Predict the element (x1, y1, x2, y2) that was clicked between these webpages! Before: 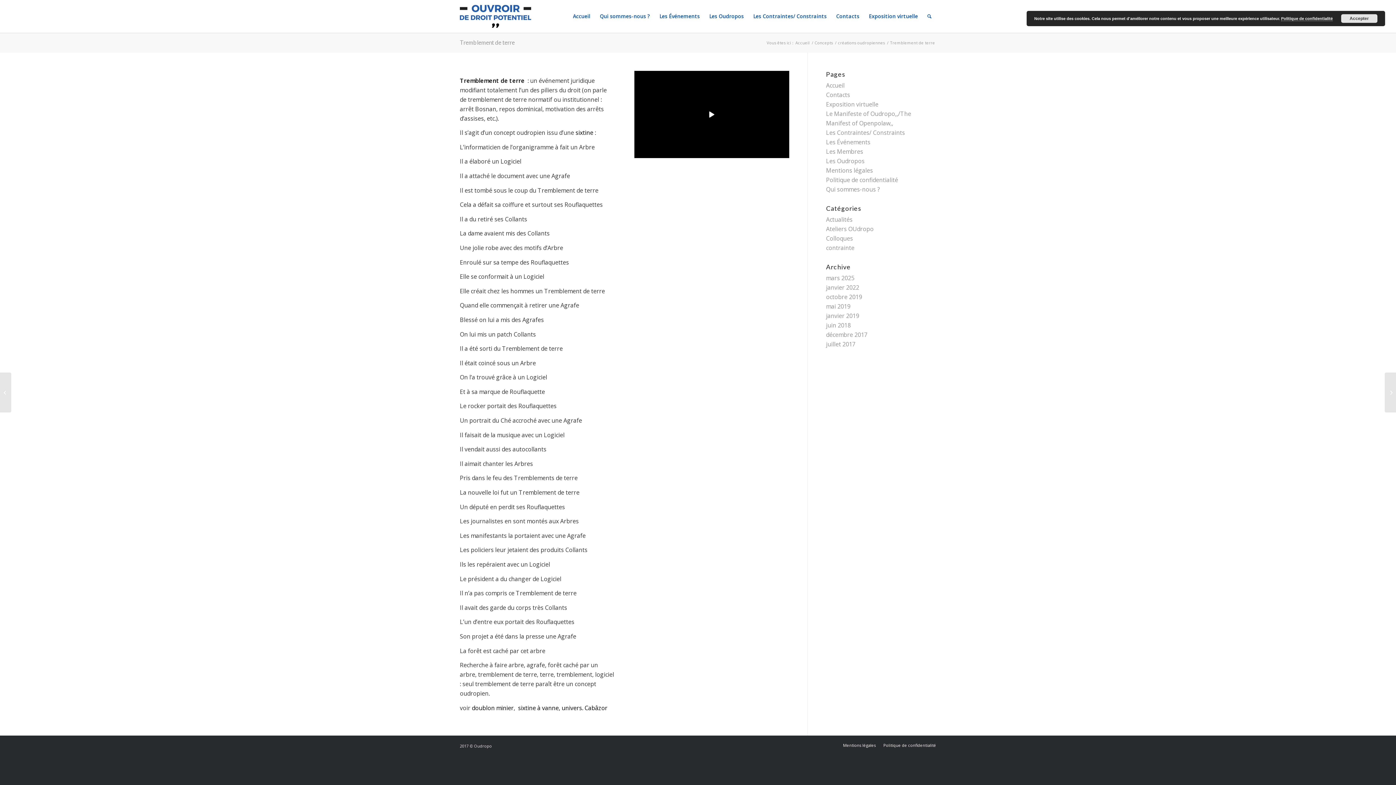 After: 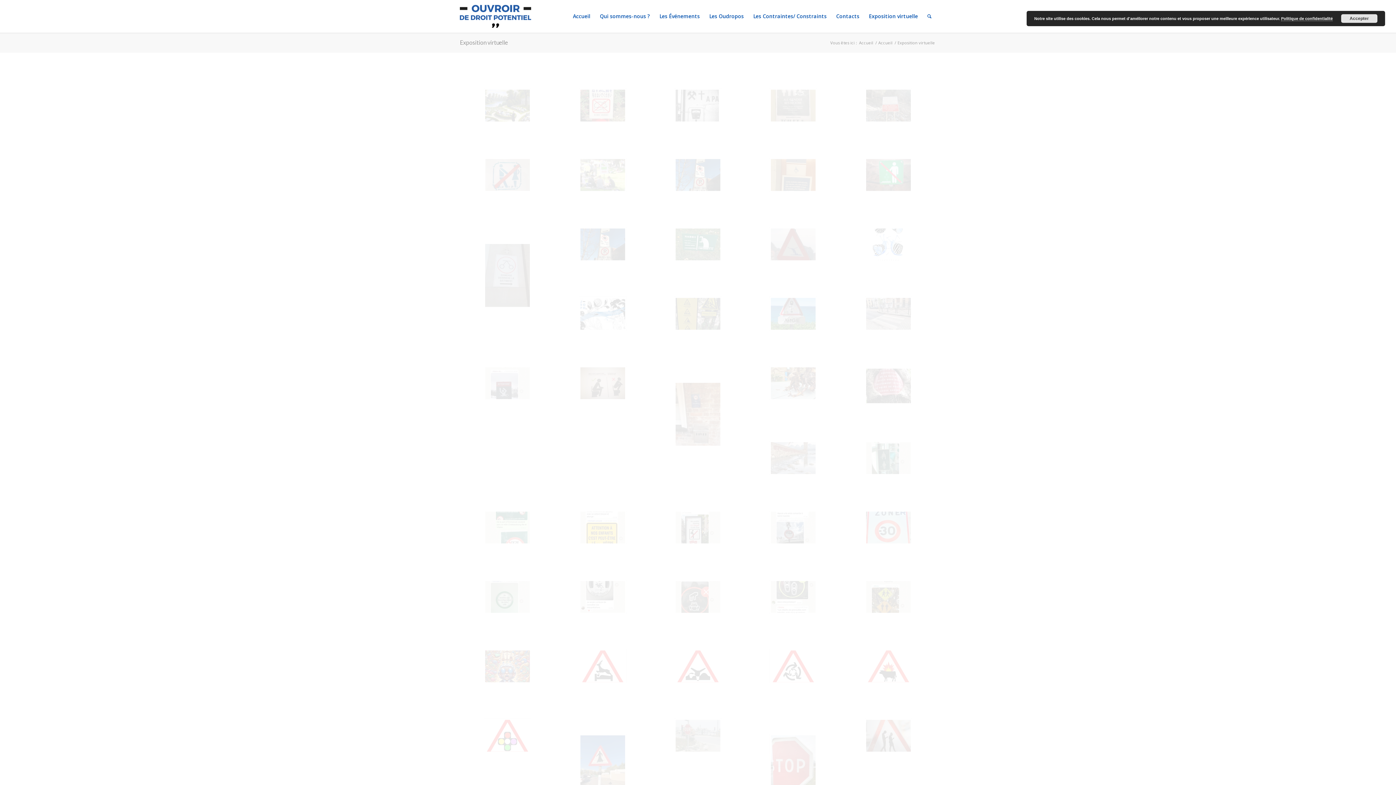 Action: bbox: (864, 0, 922, 32) label: Exposition virtuelle